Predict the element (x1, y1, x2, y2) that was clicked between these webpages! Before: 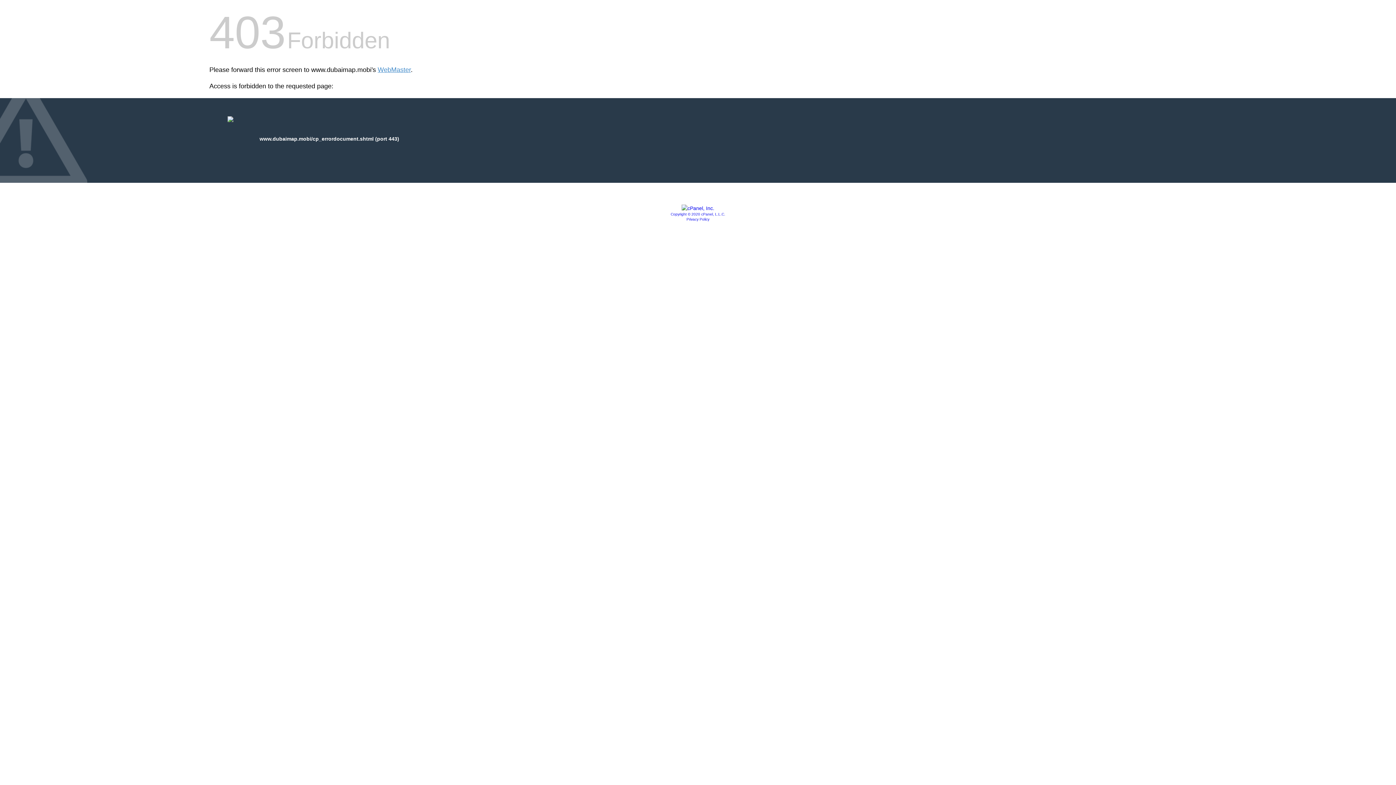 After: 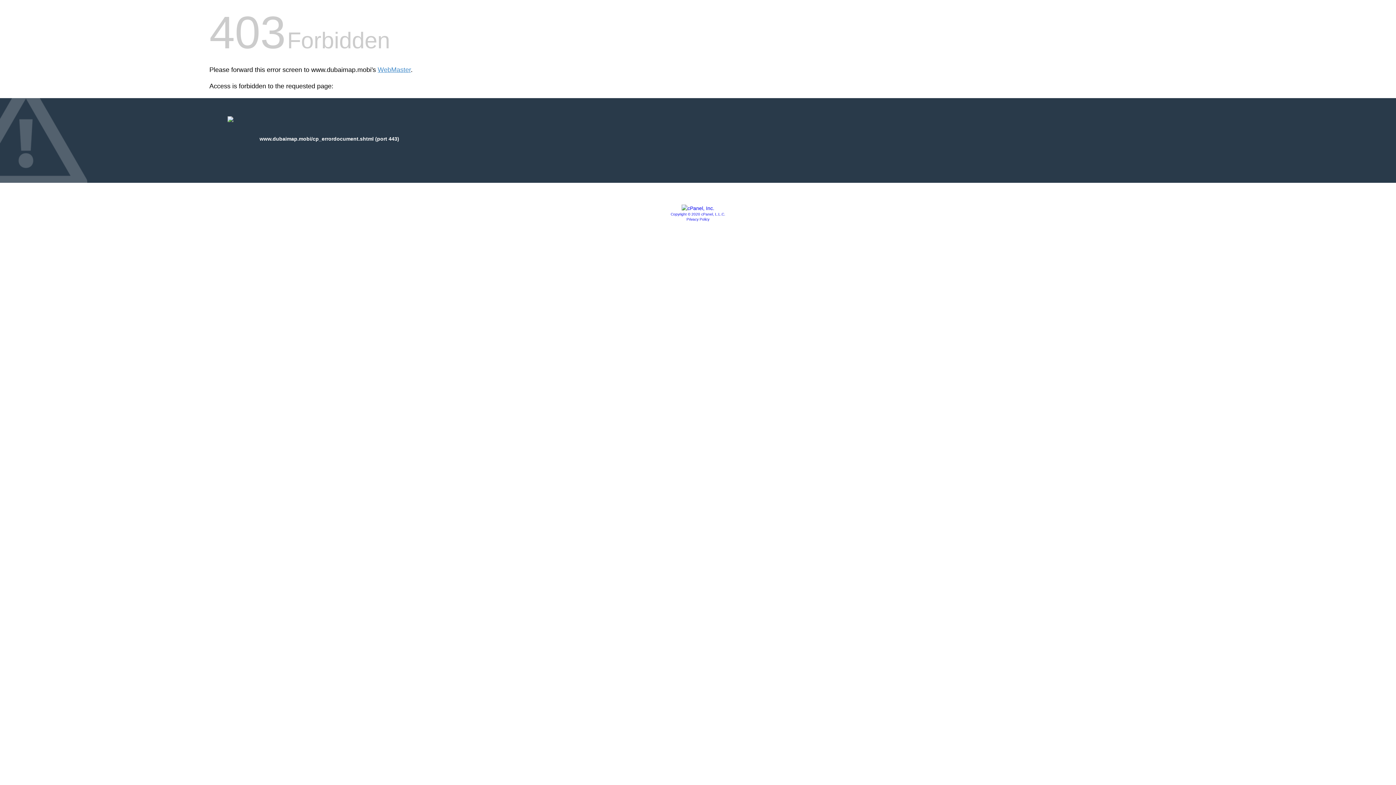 Action: bbox: (670, 212, 725, 216) label: Copyright © 2020 cPanel, L.L.C.